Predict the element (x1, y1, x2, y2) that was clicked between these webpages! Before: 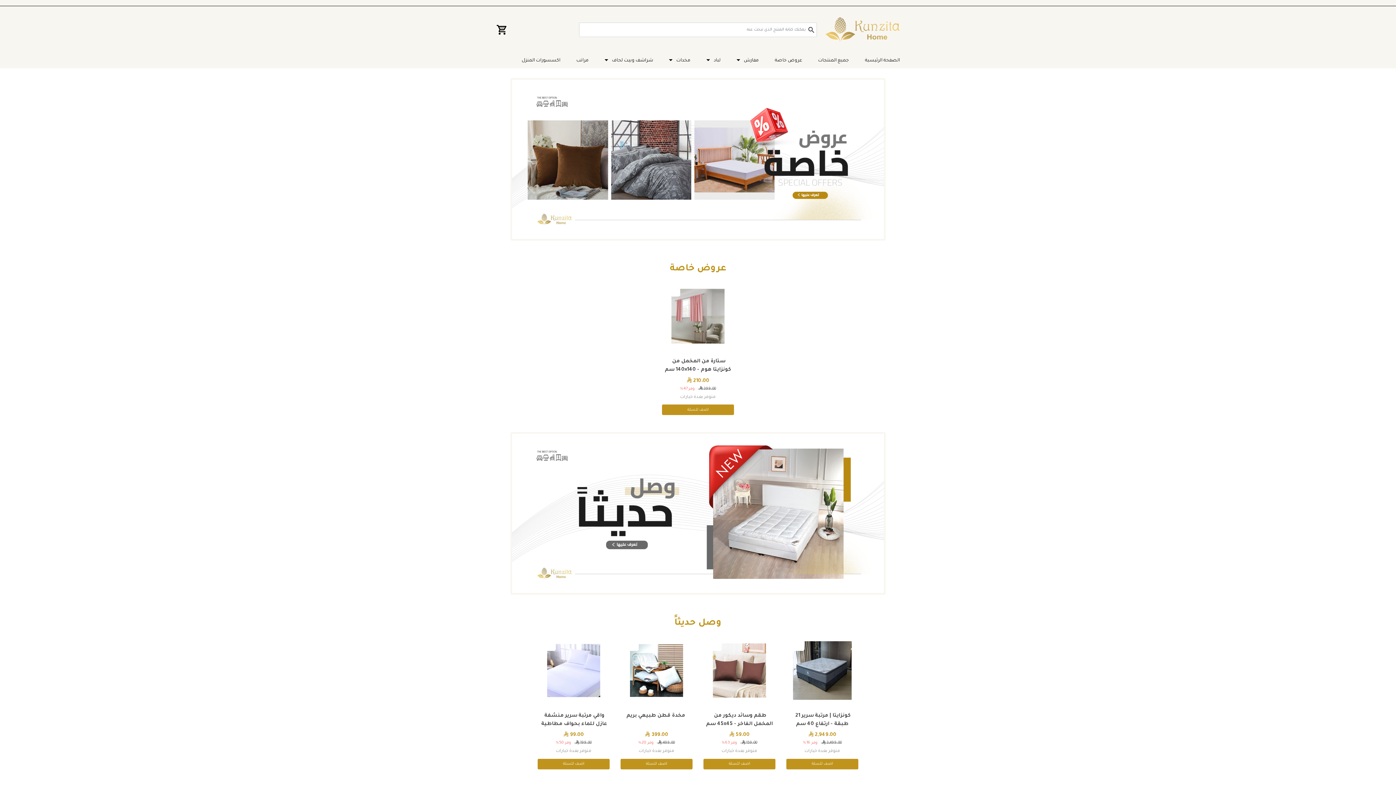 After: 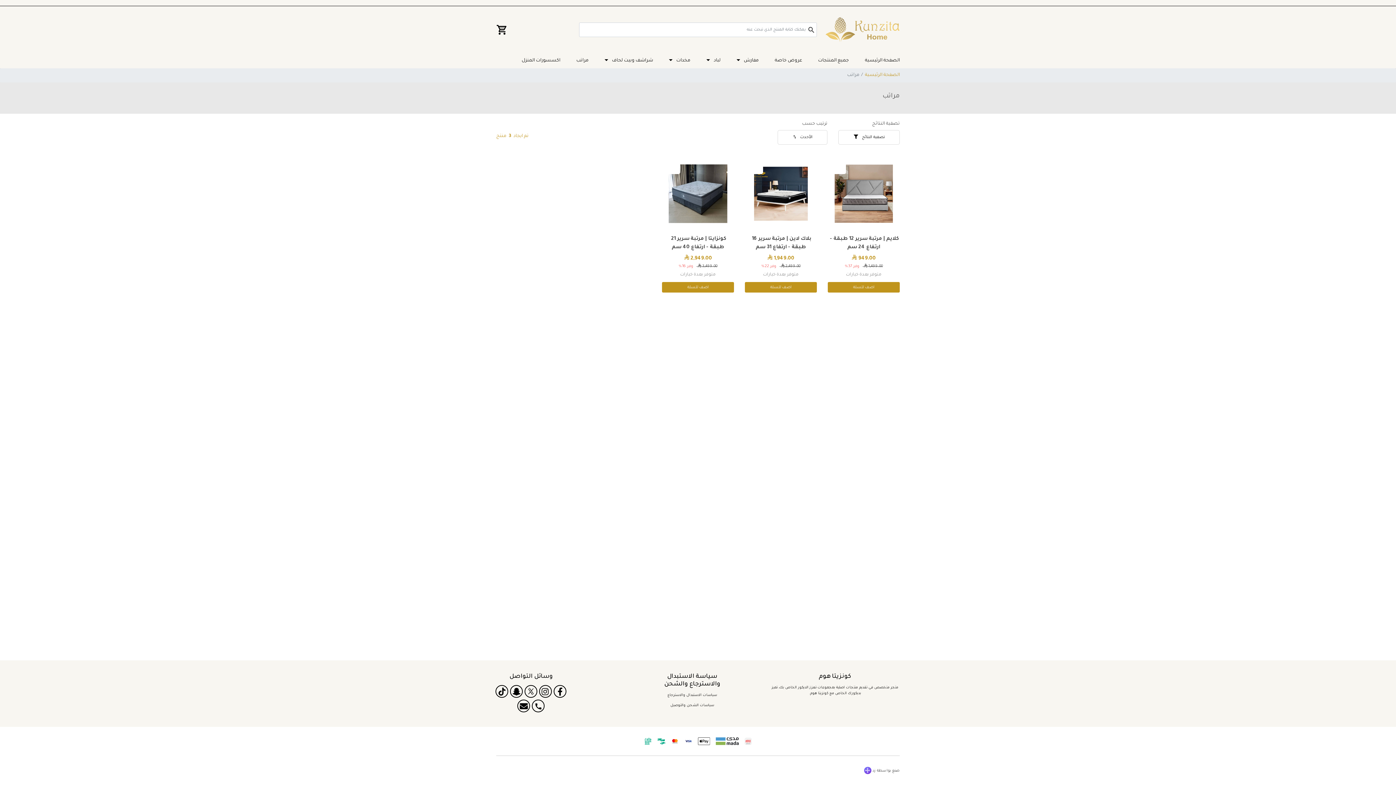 Action: bbox: (568, 53, 596, 68) label: مراتب